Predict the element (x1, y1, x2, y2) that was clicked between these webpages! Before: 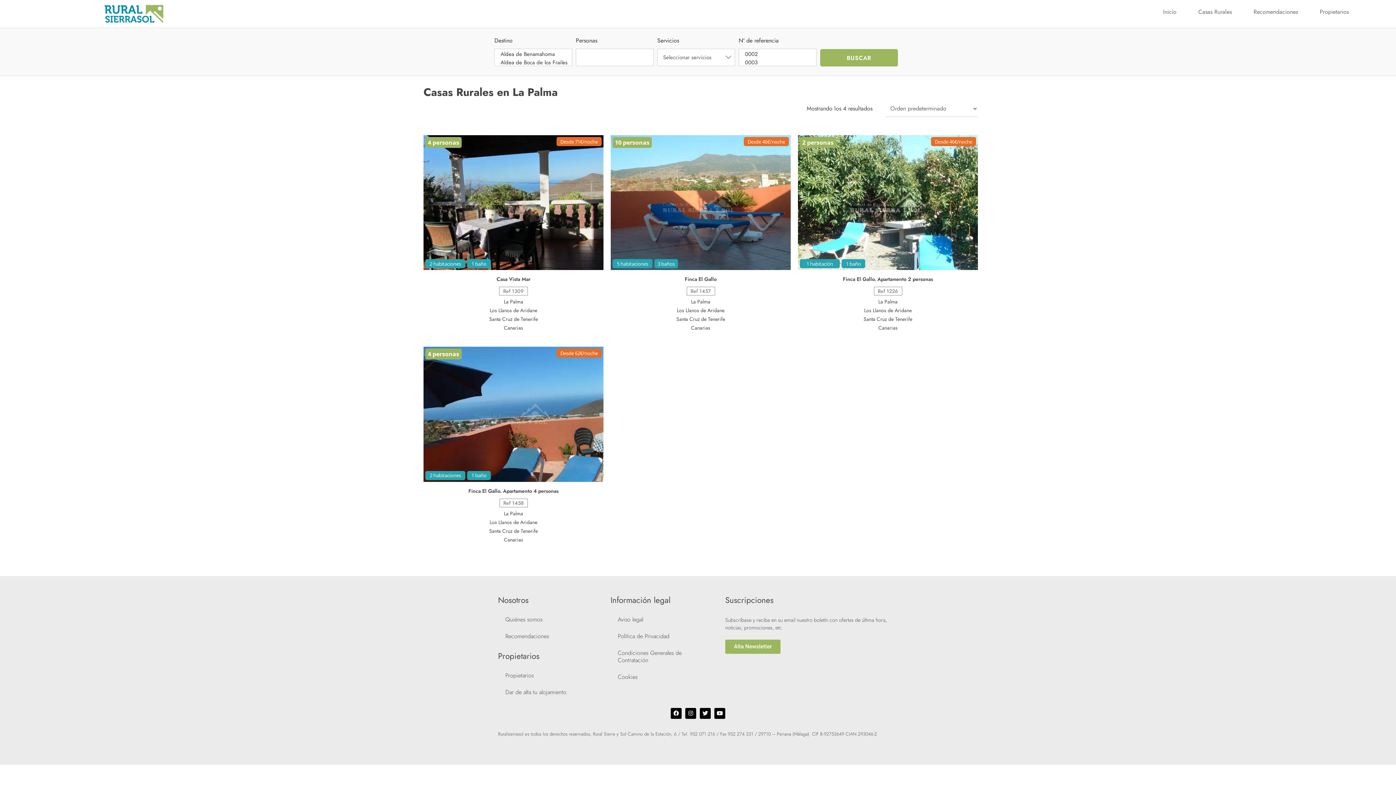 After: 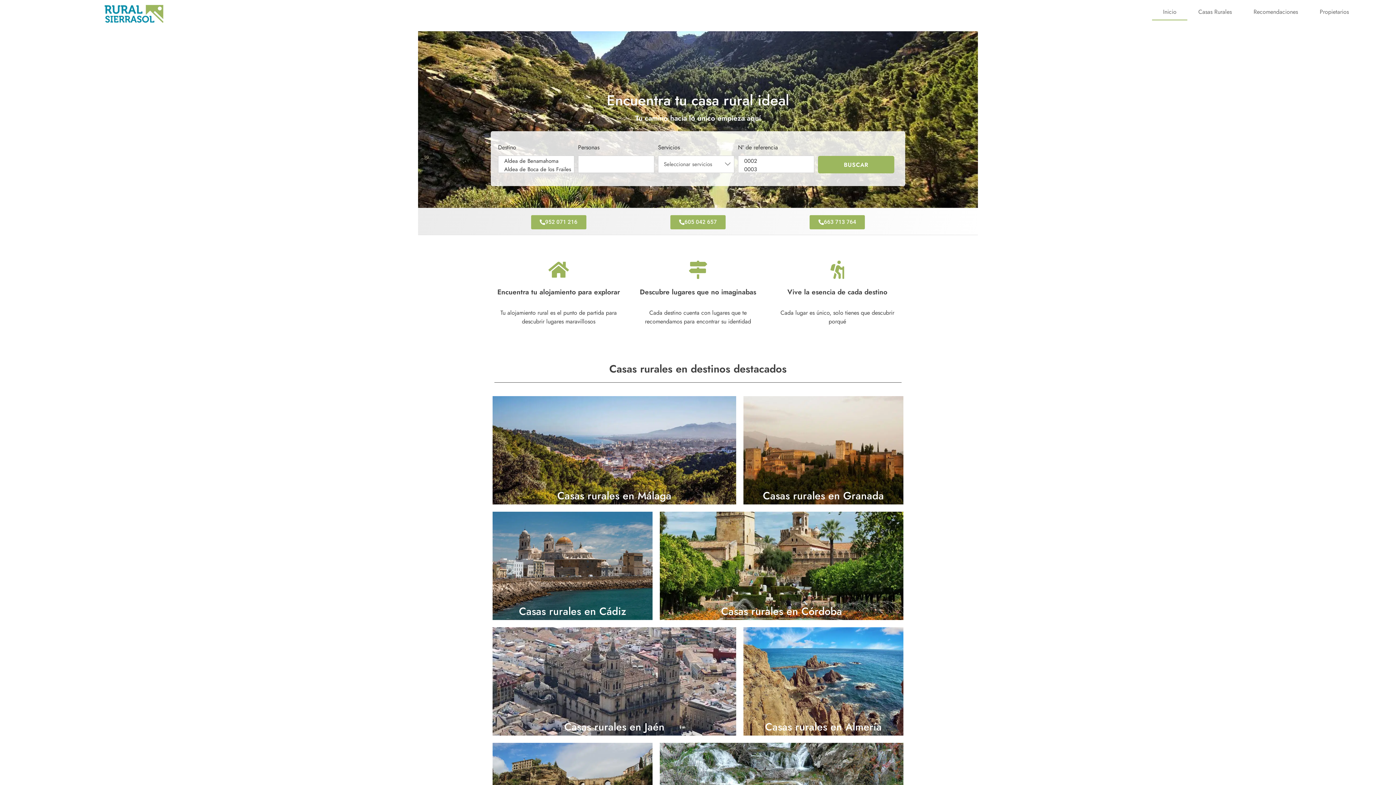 Action: bbox: (1152, 3, 1187, 20) label: Inicio